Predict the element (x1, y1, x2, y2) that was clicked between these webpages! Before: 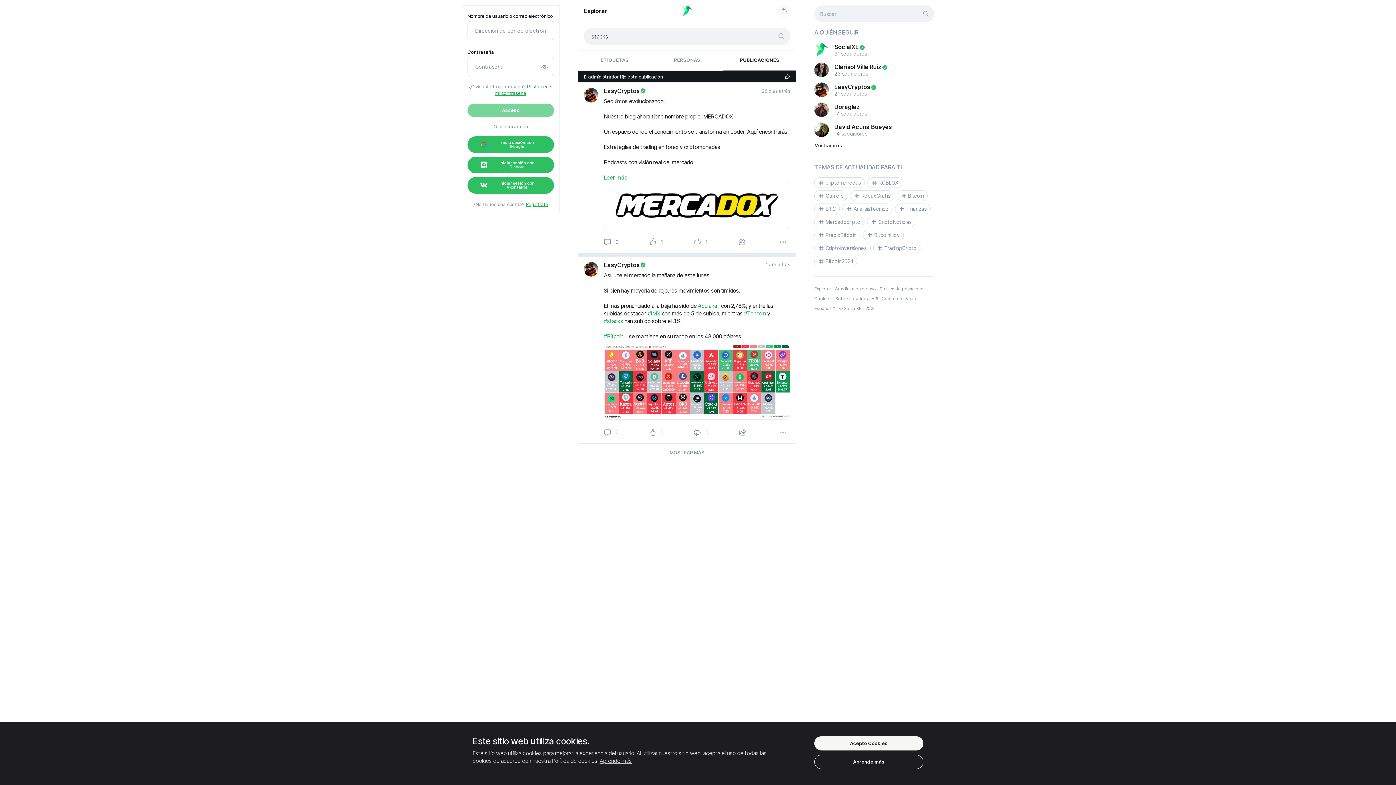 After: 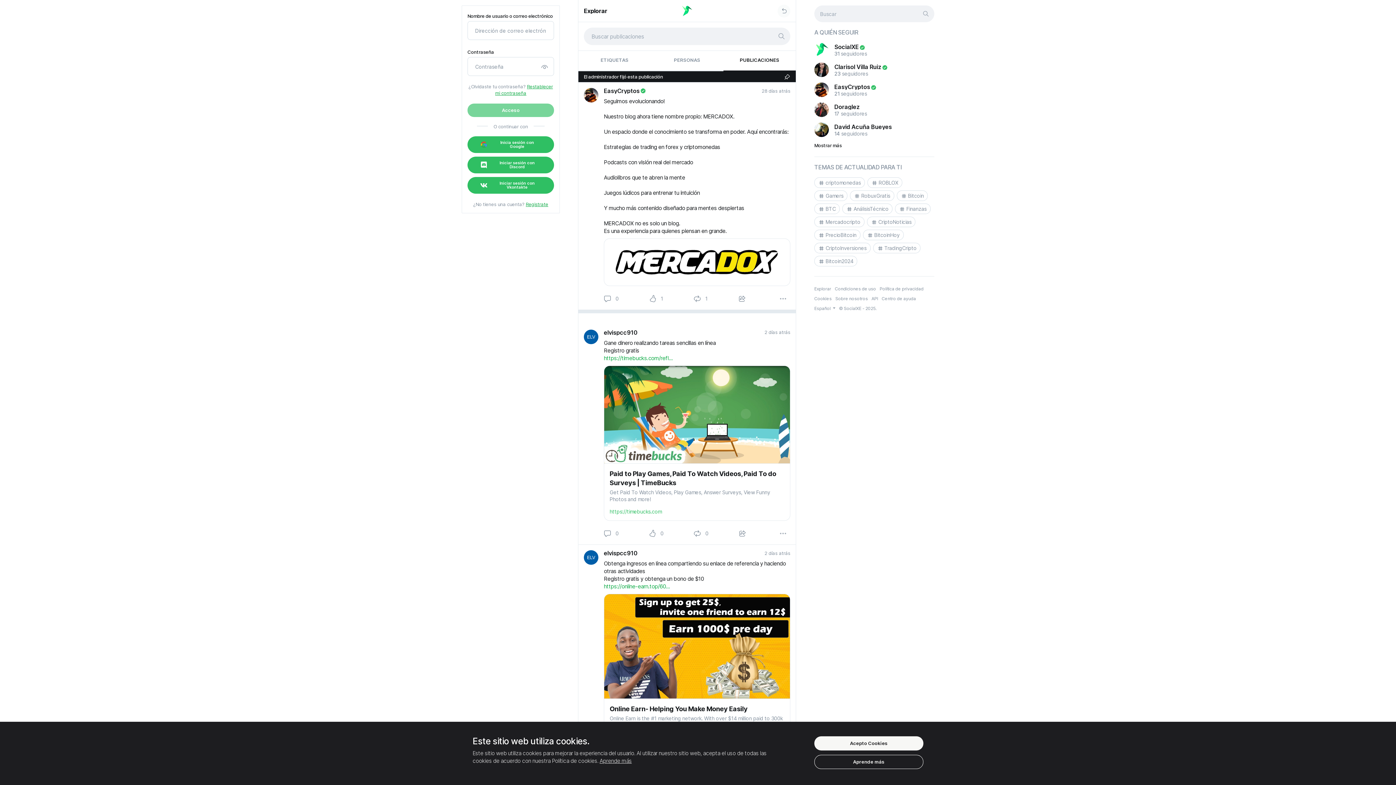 Action: bbox: (584, 8, 607, 13) label: Explorar